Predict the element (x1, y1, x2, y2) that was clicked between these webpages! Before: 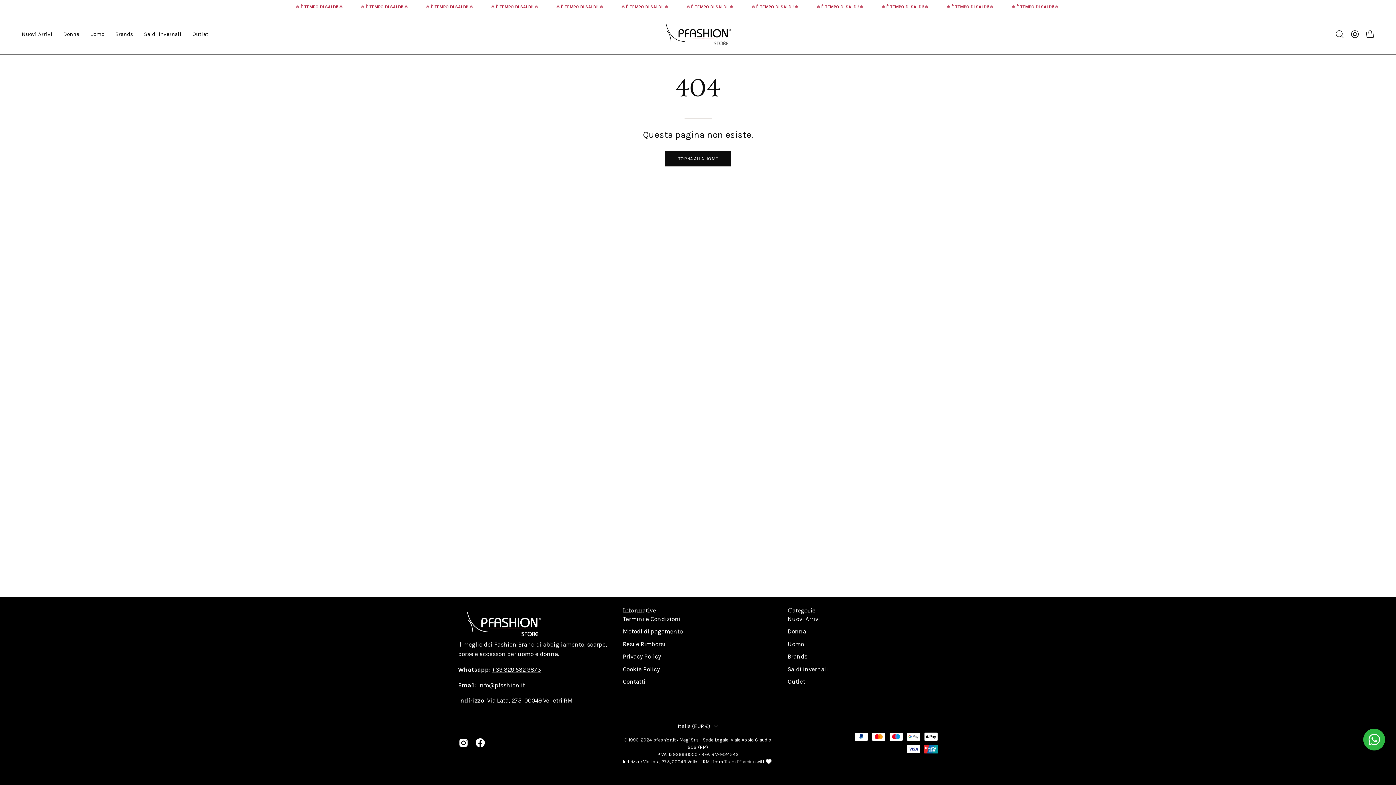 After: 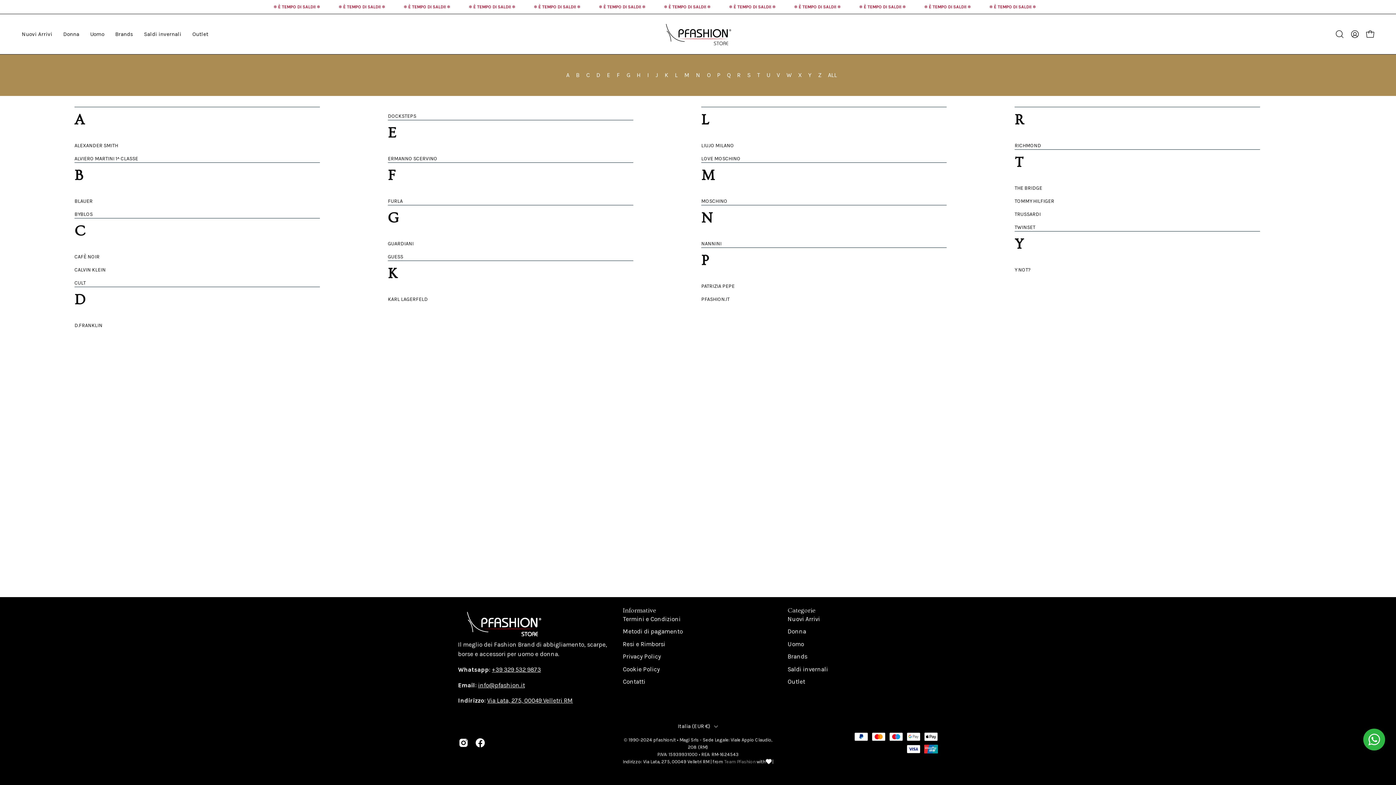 Action: label: Brands bbox: (109, 14, 138, 54)